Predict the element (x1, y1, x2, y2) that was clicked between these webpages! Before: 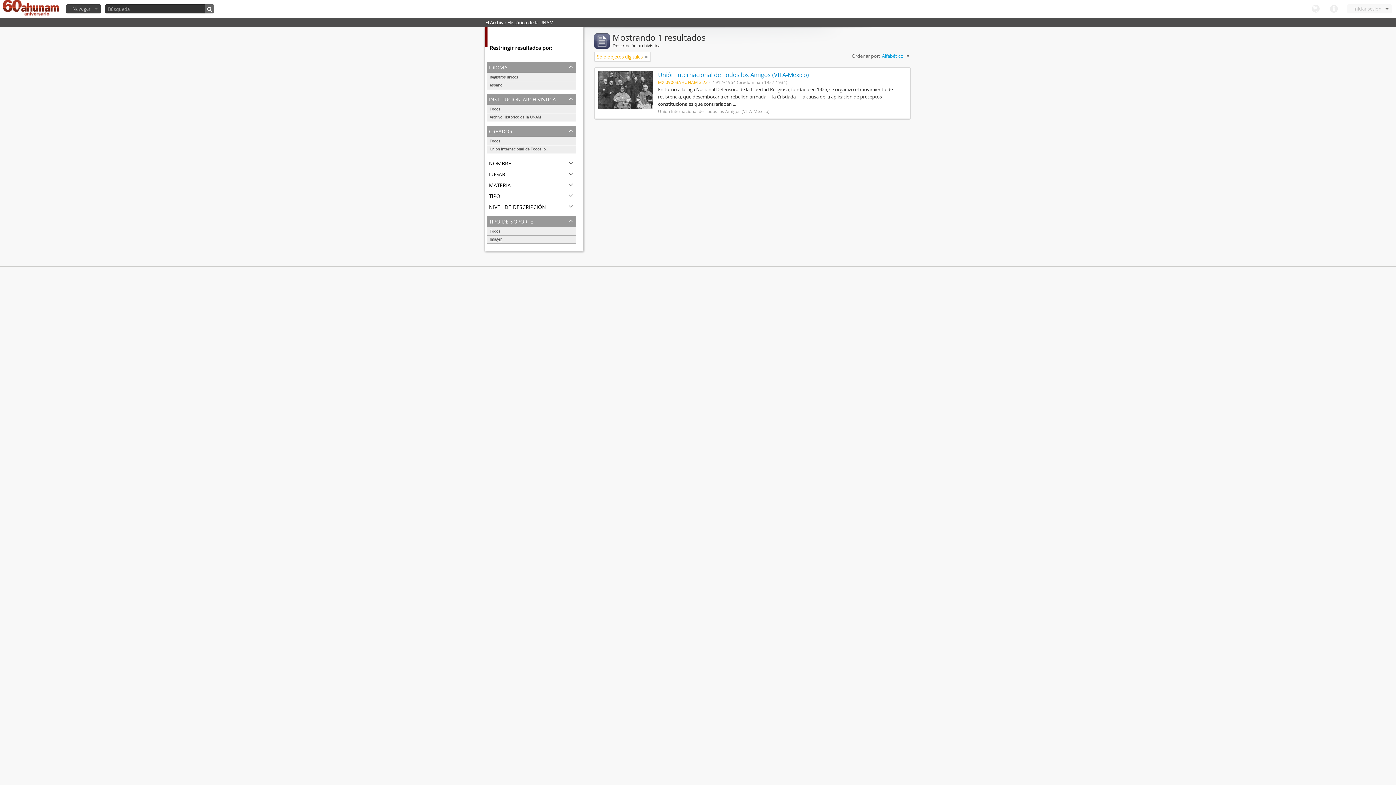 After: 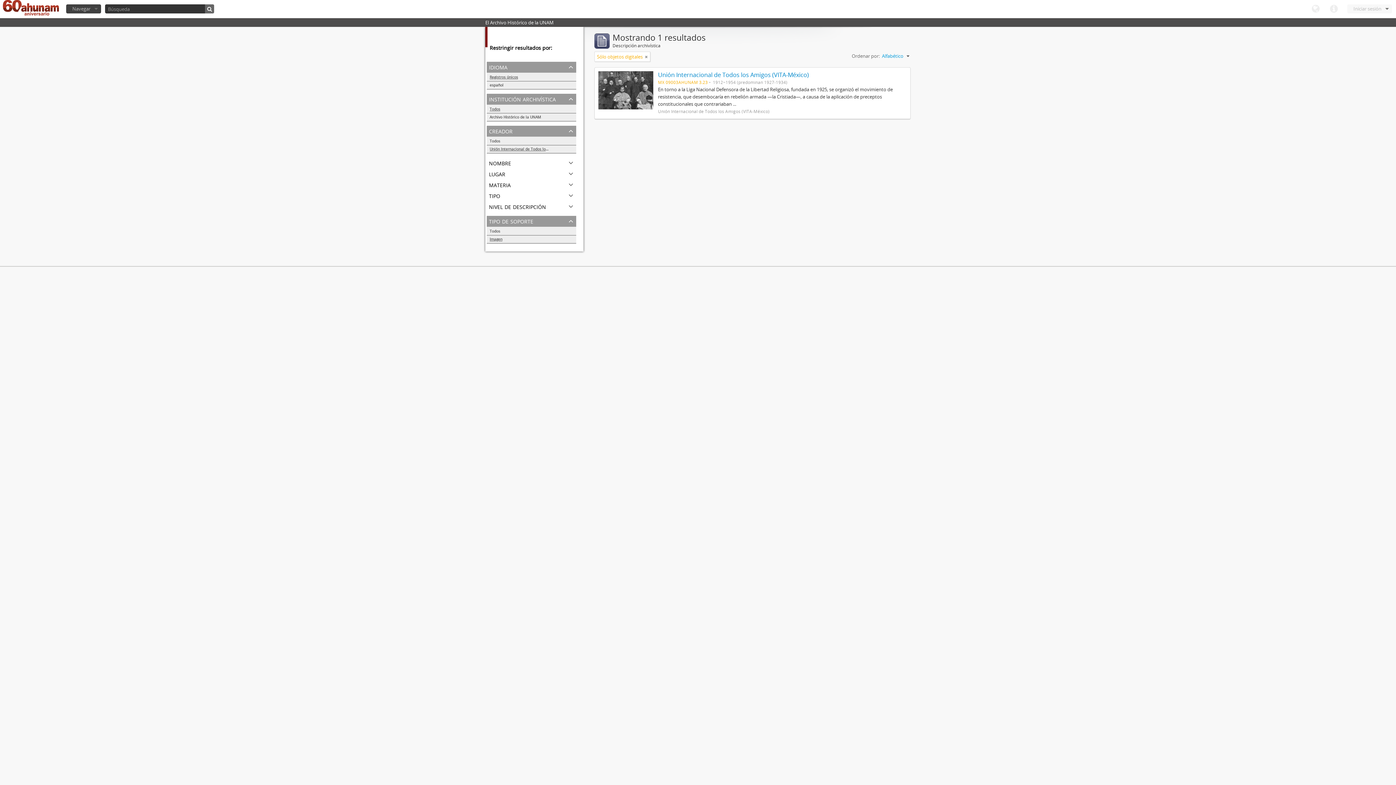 Action: bbox: (486, 73, 576, 81) label: Registros únicos